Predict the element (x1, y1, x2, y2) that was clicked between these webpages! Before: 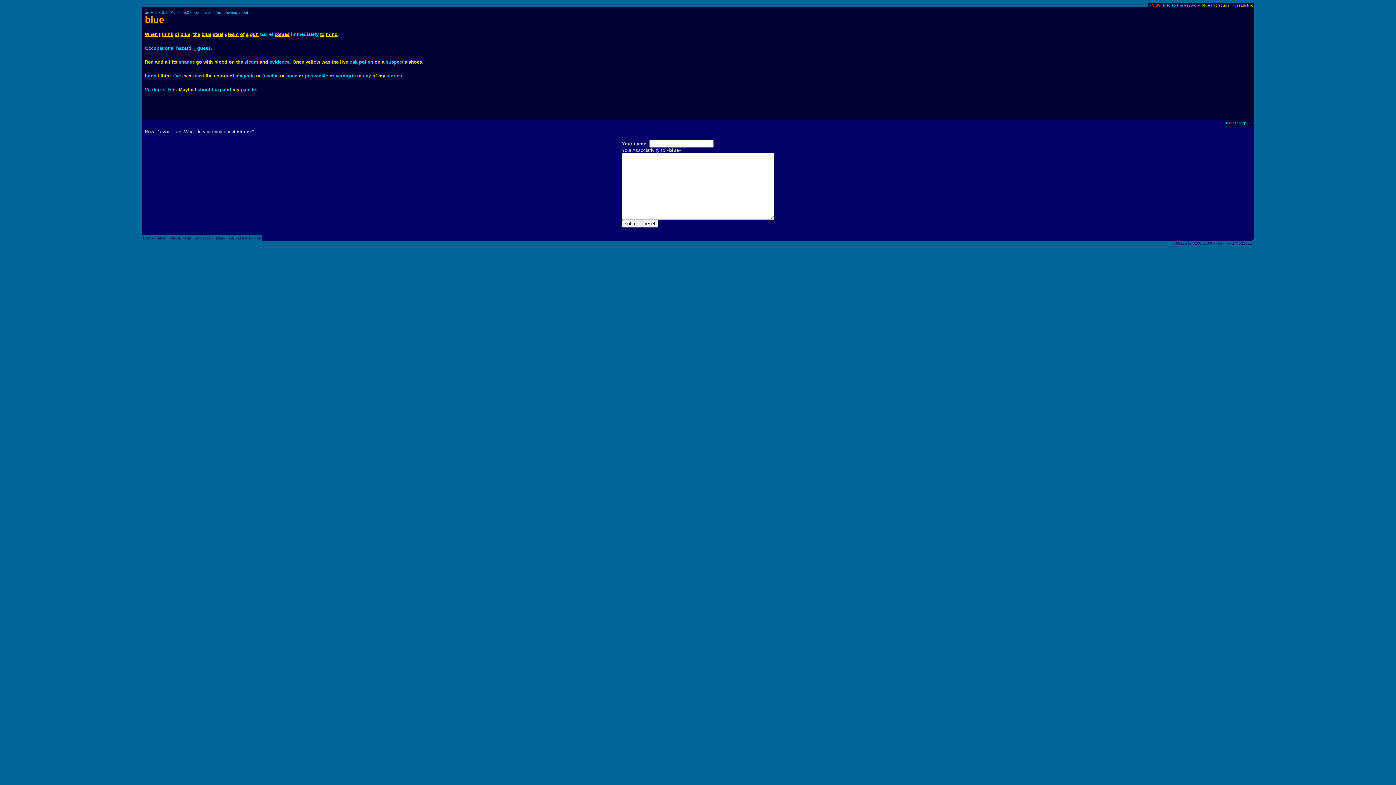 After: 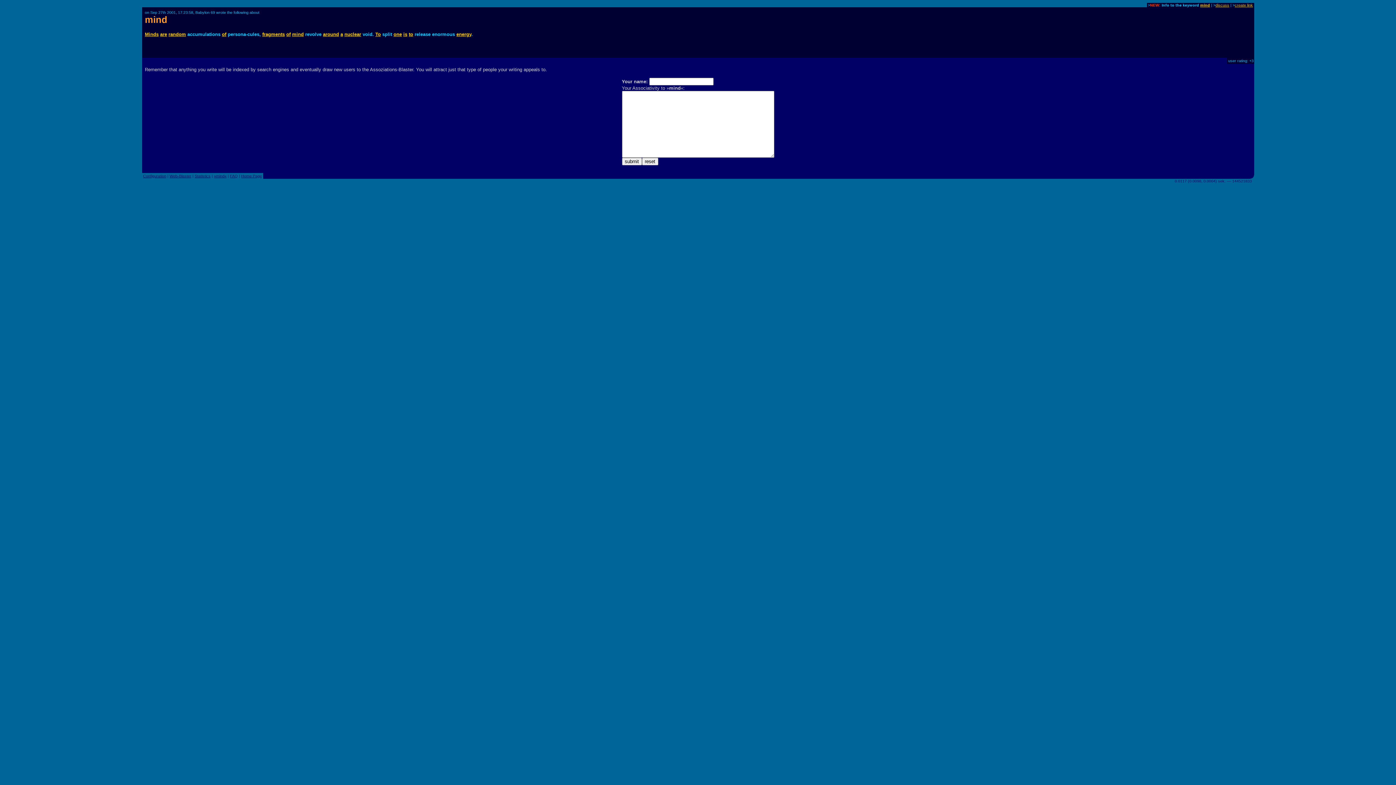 Action: label: mind bbox: (326, 31, 337, 37)